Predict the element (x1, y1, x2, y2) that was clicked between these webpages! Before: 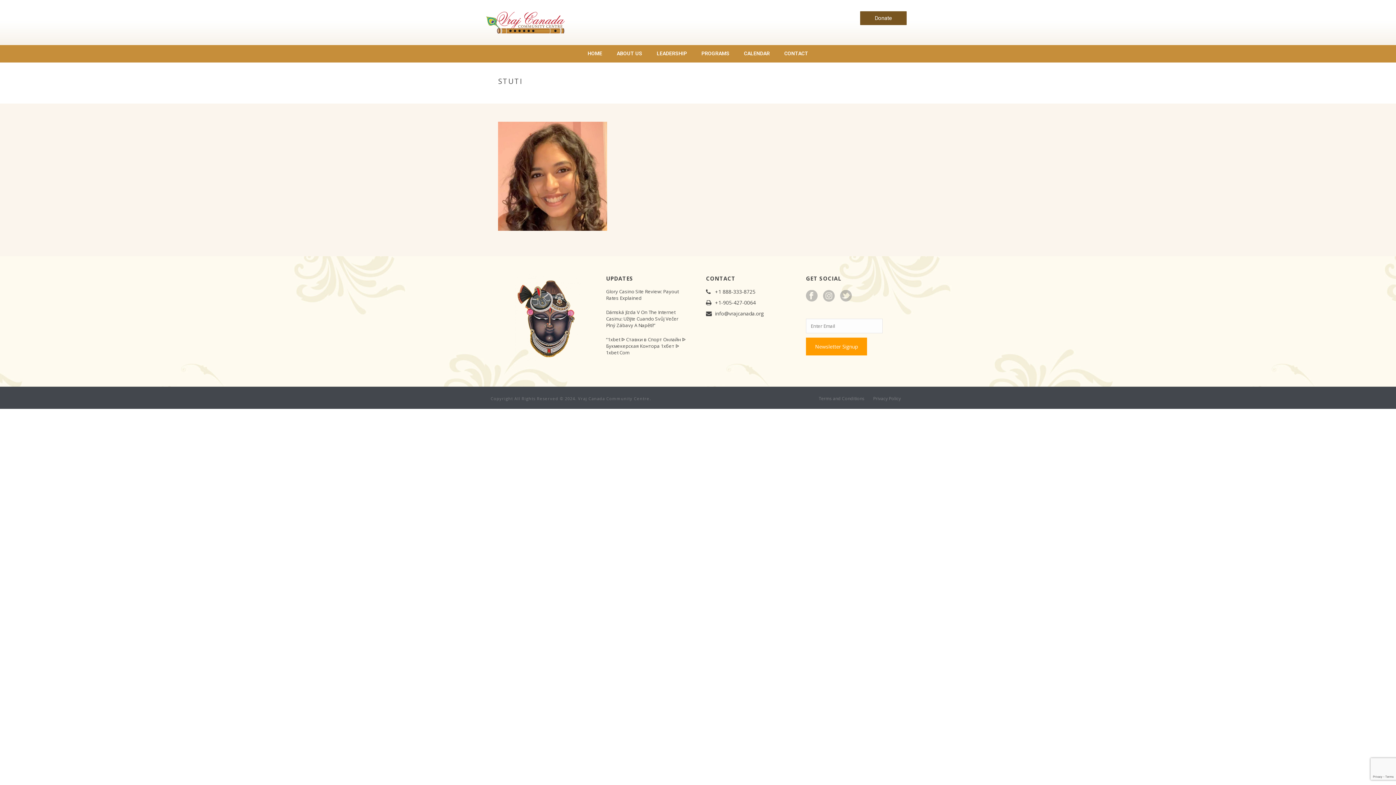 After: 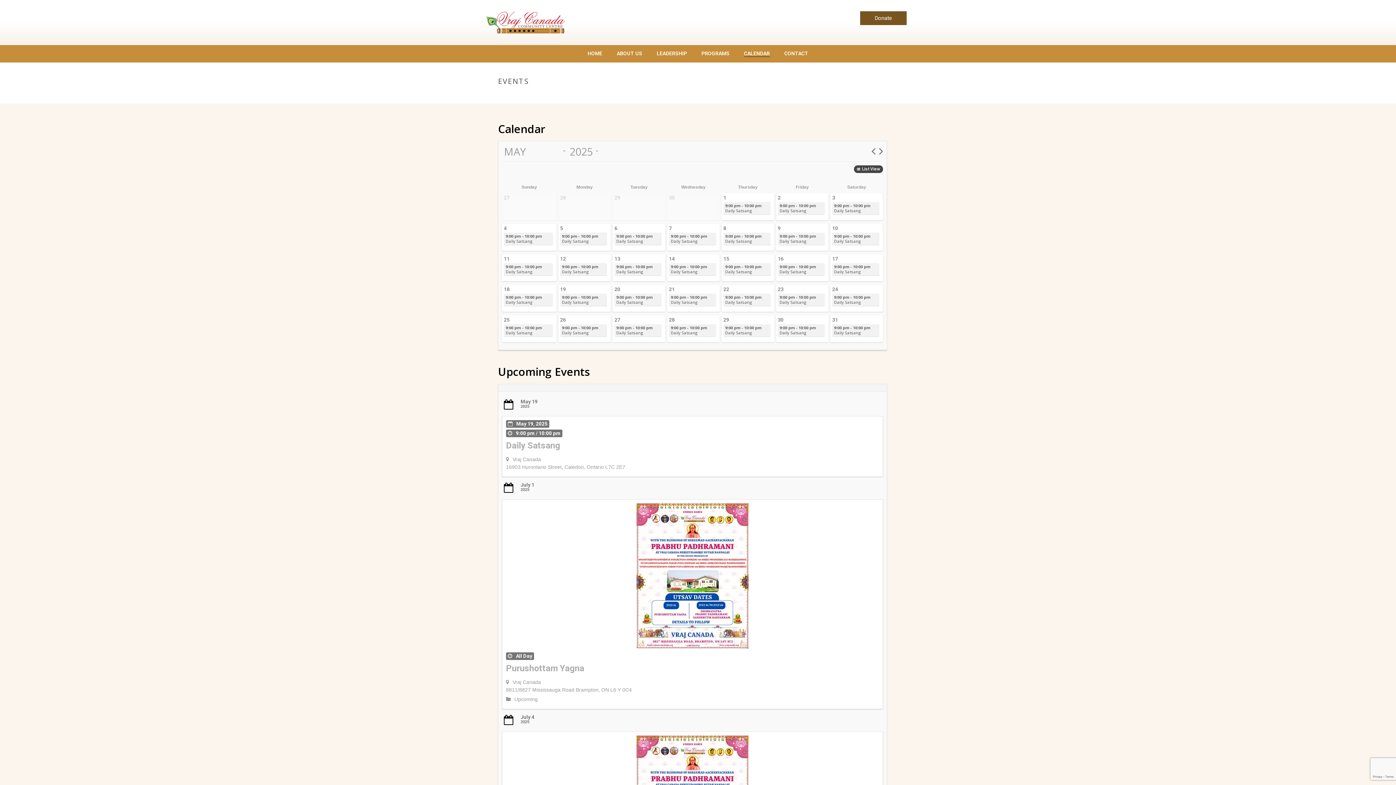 Action: label: CALENDAR bbox: (742, 48, 771, 58)